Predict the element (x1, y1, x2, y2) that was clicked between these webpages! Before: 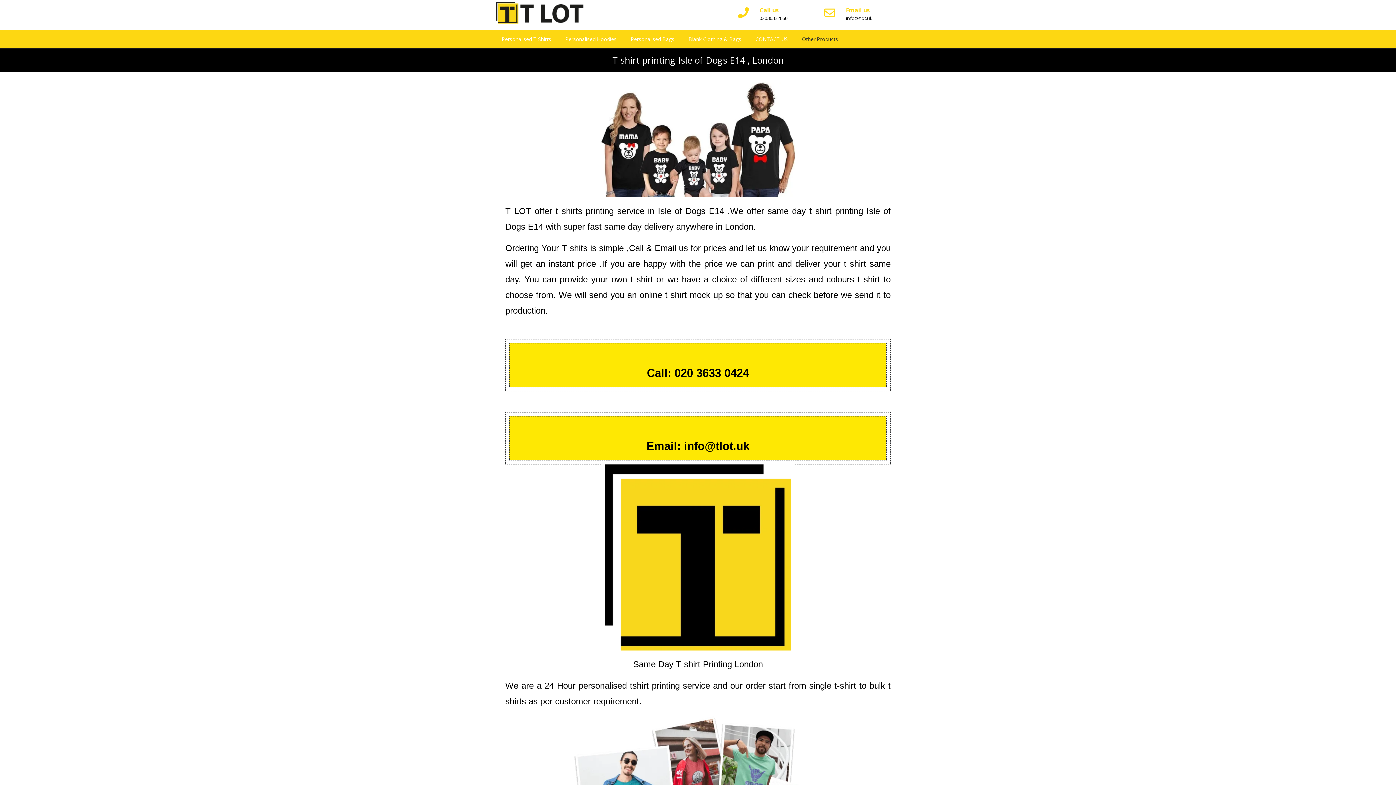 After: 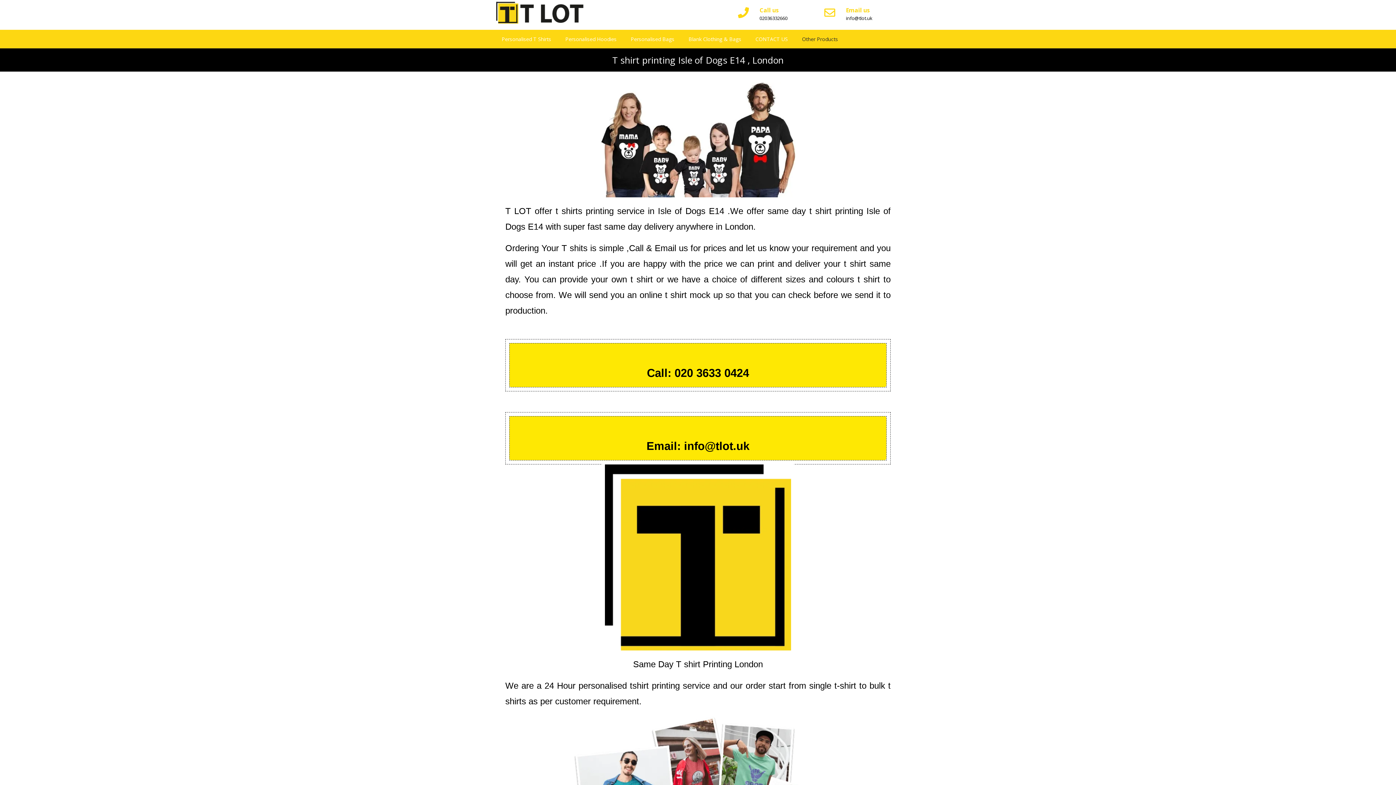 Action: label: 
Call: 020 3633 0424
 bbox: (647, 357, 749, 381)